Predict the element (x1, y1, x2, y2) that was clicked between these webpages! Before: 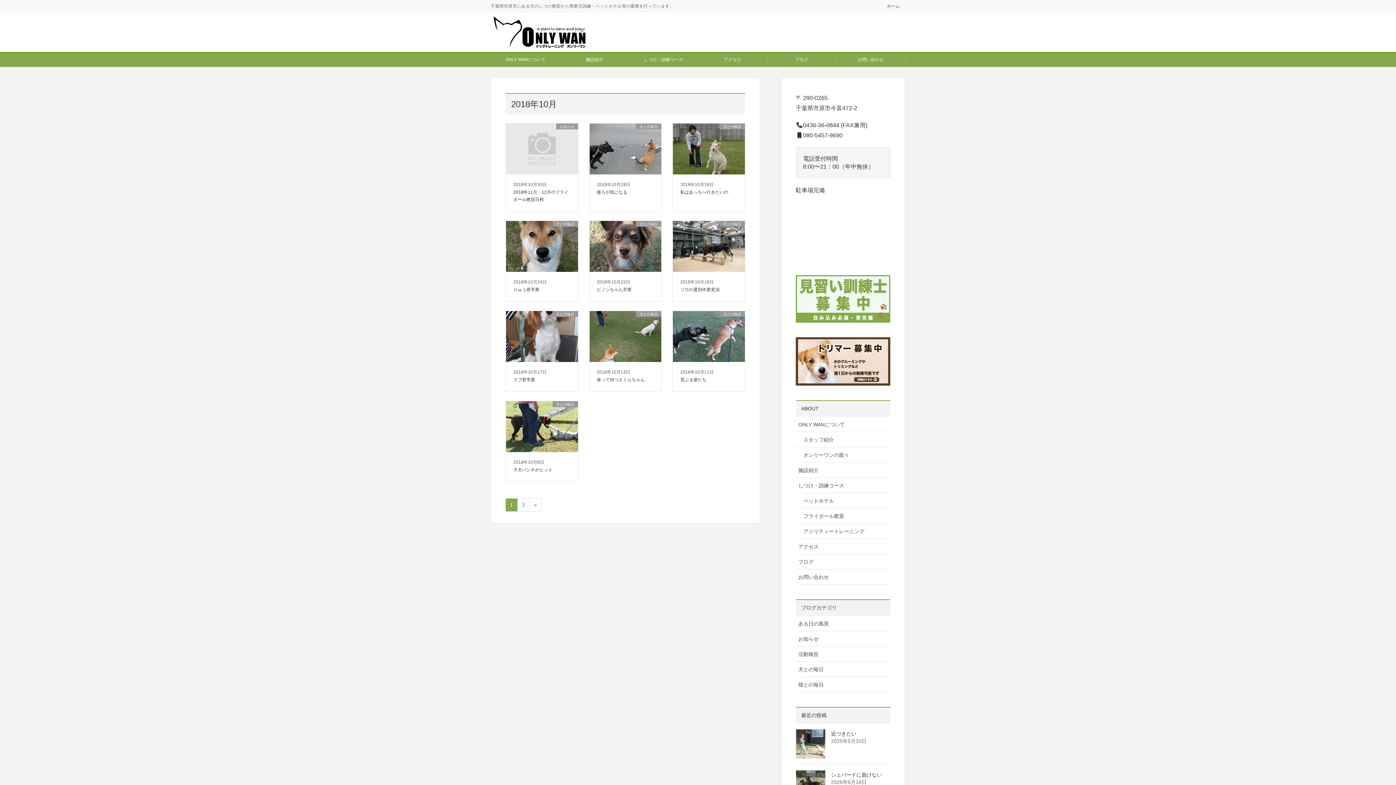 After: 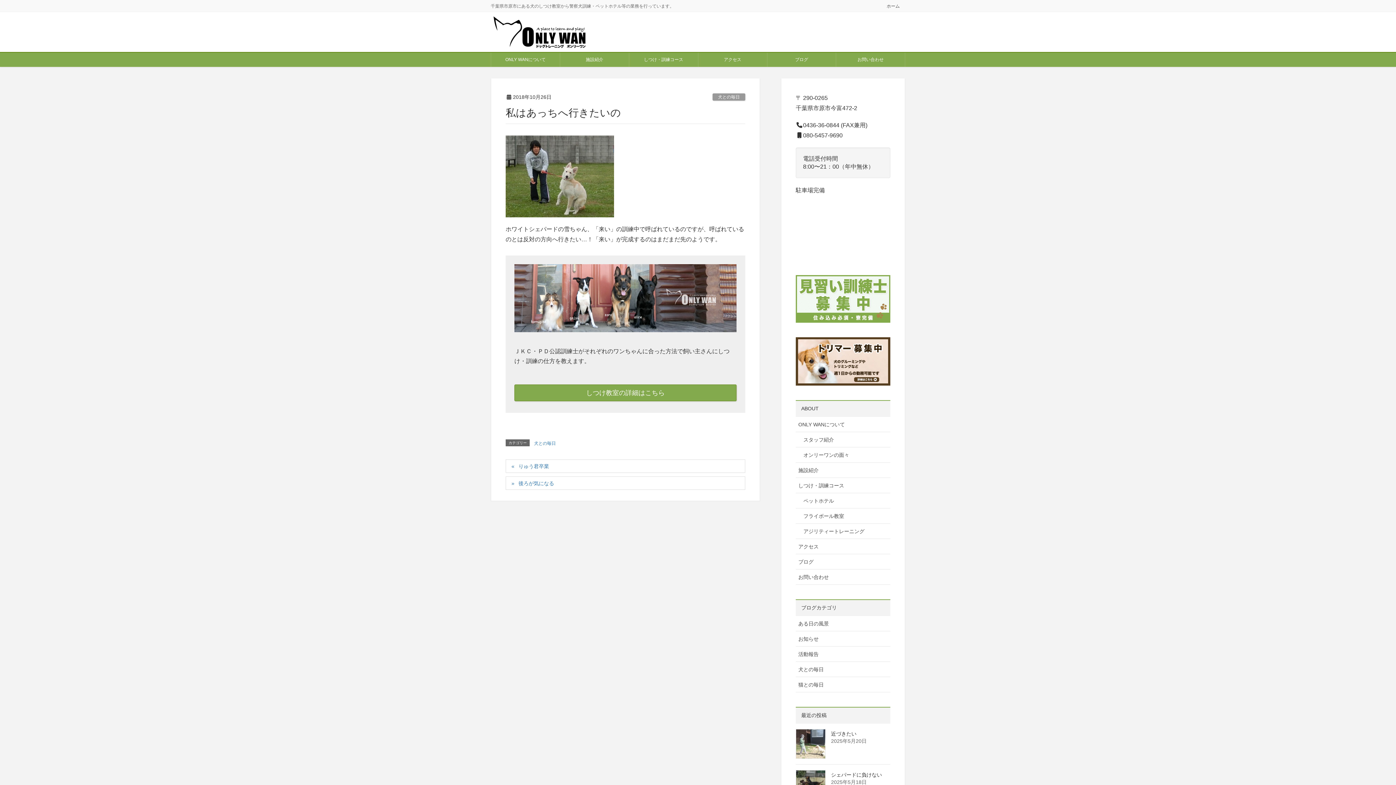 Action: bbox: (673, 123, 745, 203) label: 2018年10月26日
犬との毎日
私はあっちへ行きたいの